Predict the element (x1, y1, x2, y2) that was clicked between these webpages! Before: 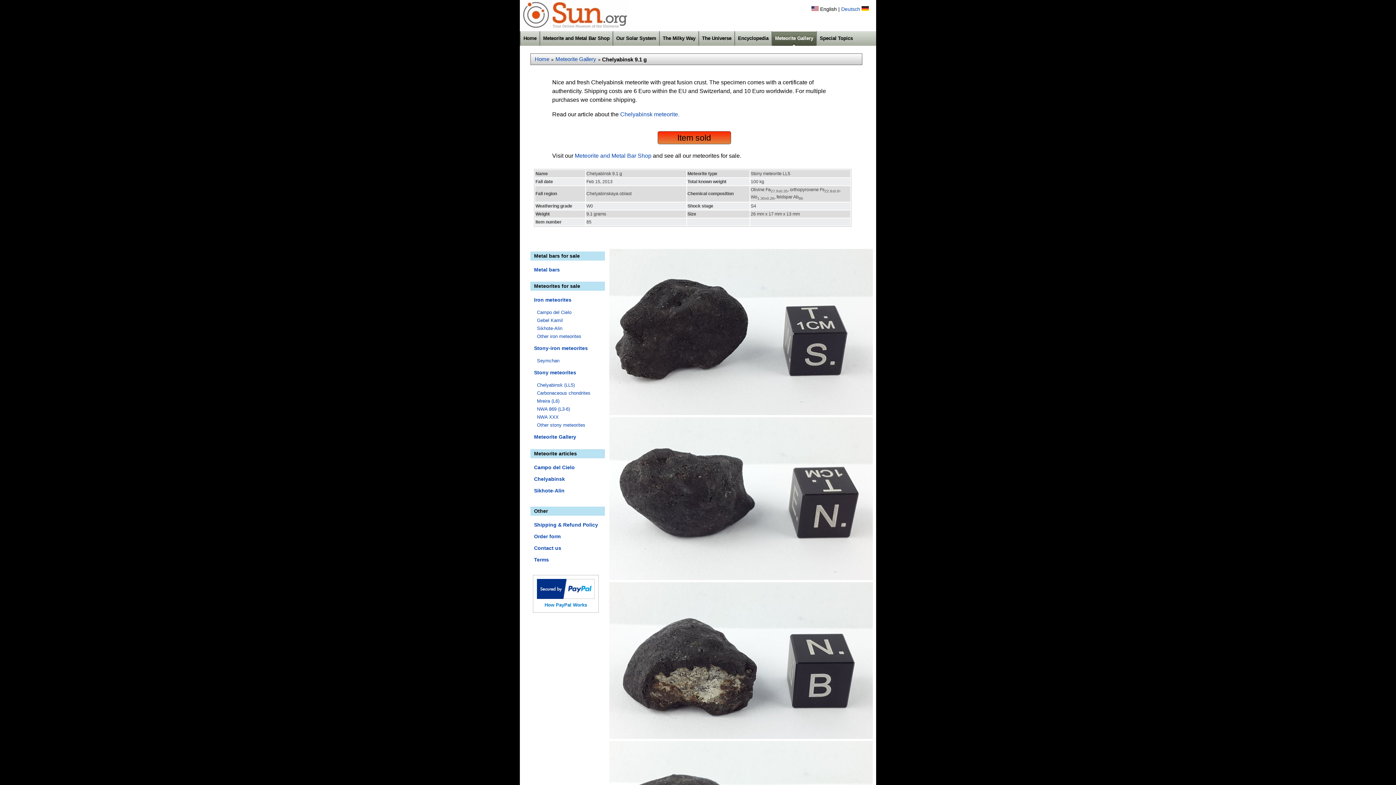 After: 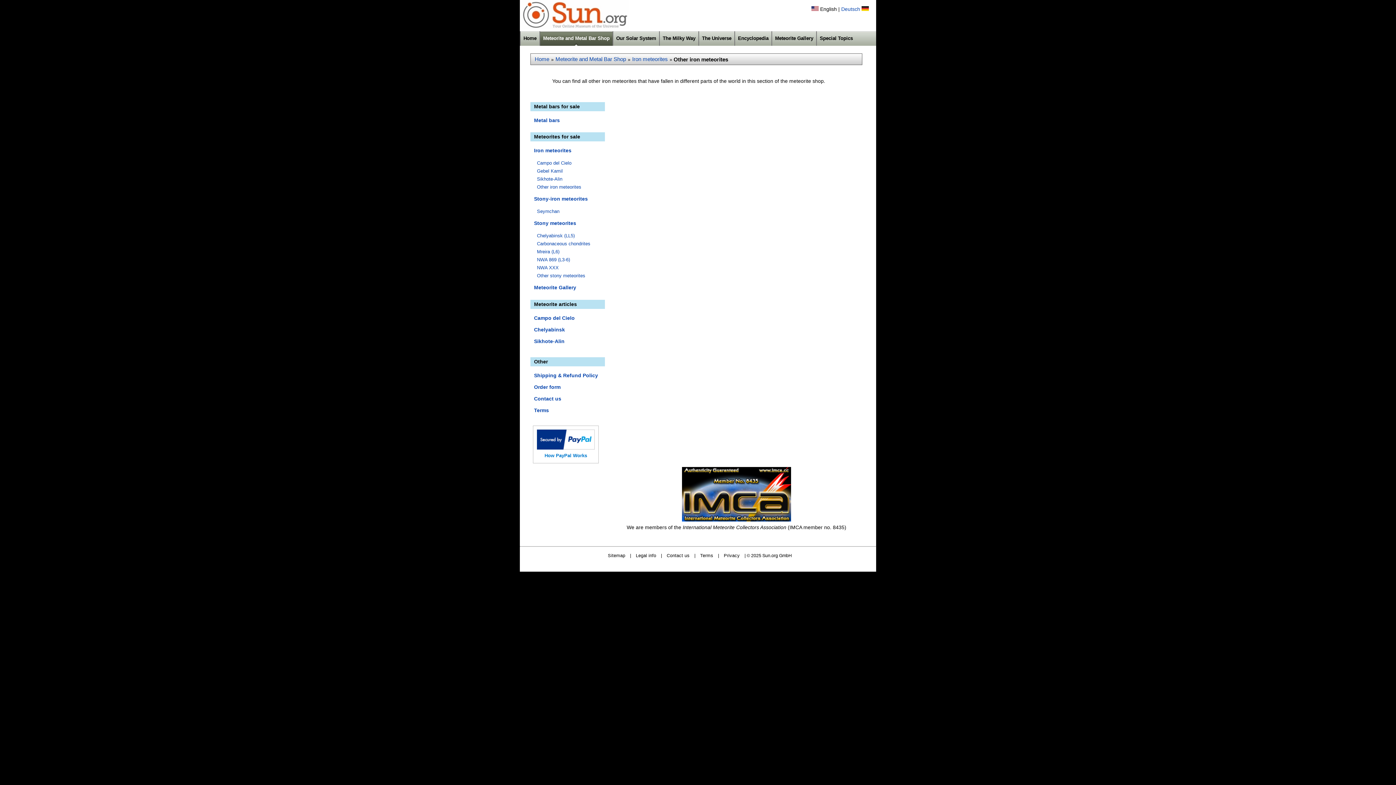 Action: bbox: (537, 333, 581, 339) label: Other iron meteorites